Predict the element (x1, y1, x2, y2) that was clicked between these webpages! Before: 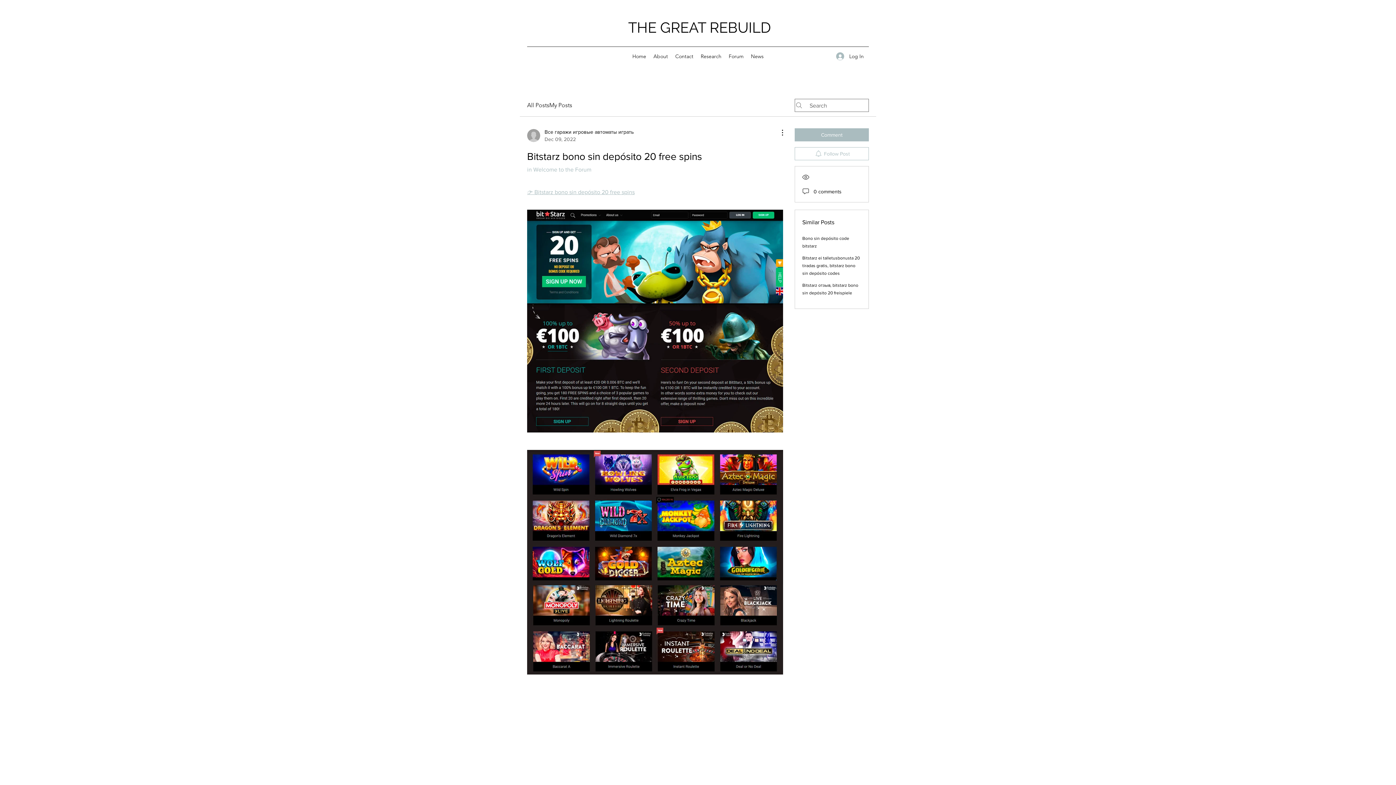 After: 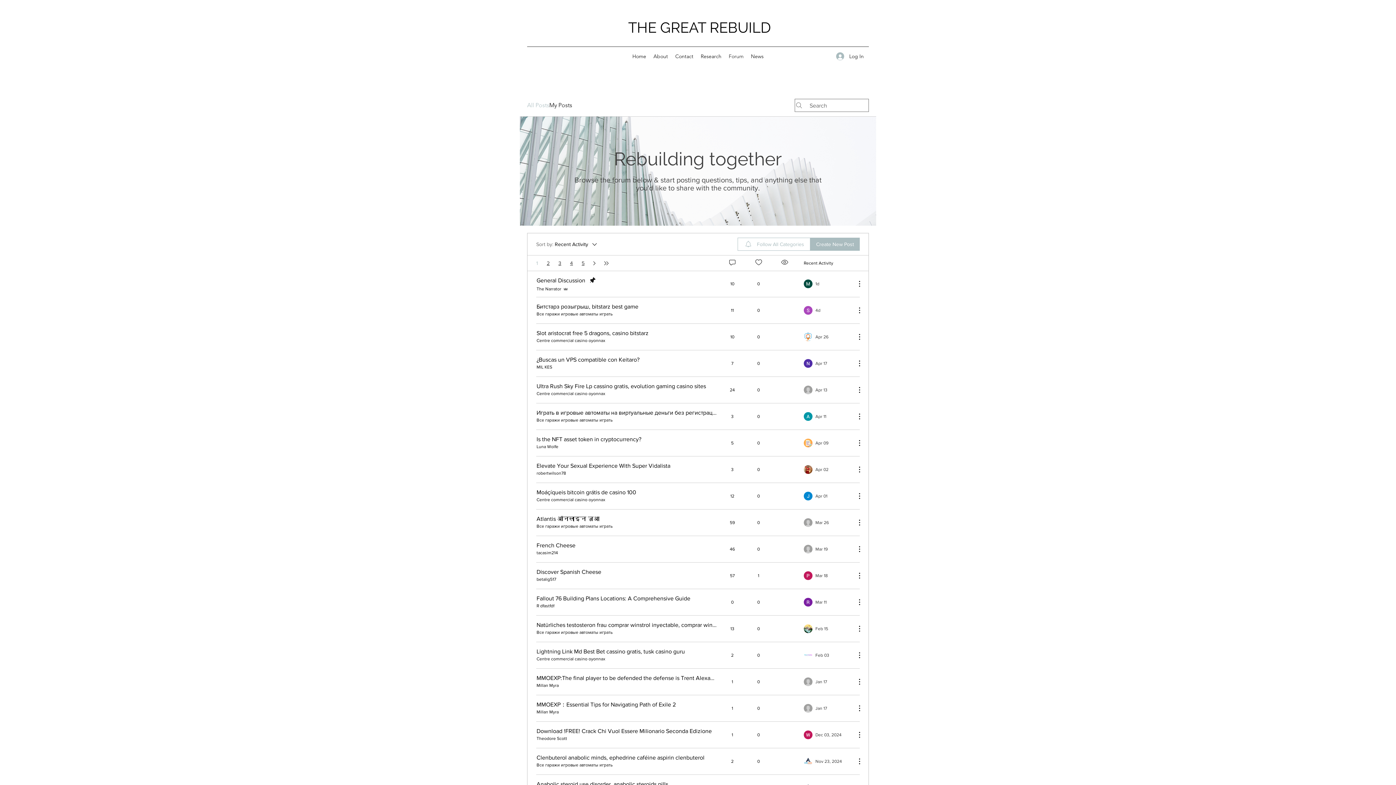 Action: label: Forum bbox: (725, 50, 747, 61)